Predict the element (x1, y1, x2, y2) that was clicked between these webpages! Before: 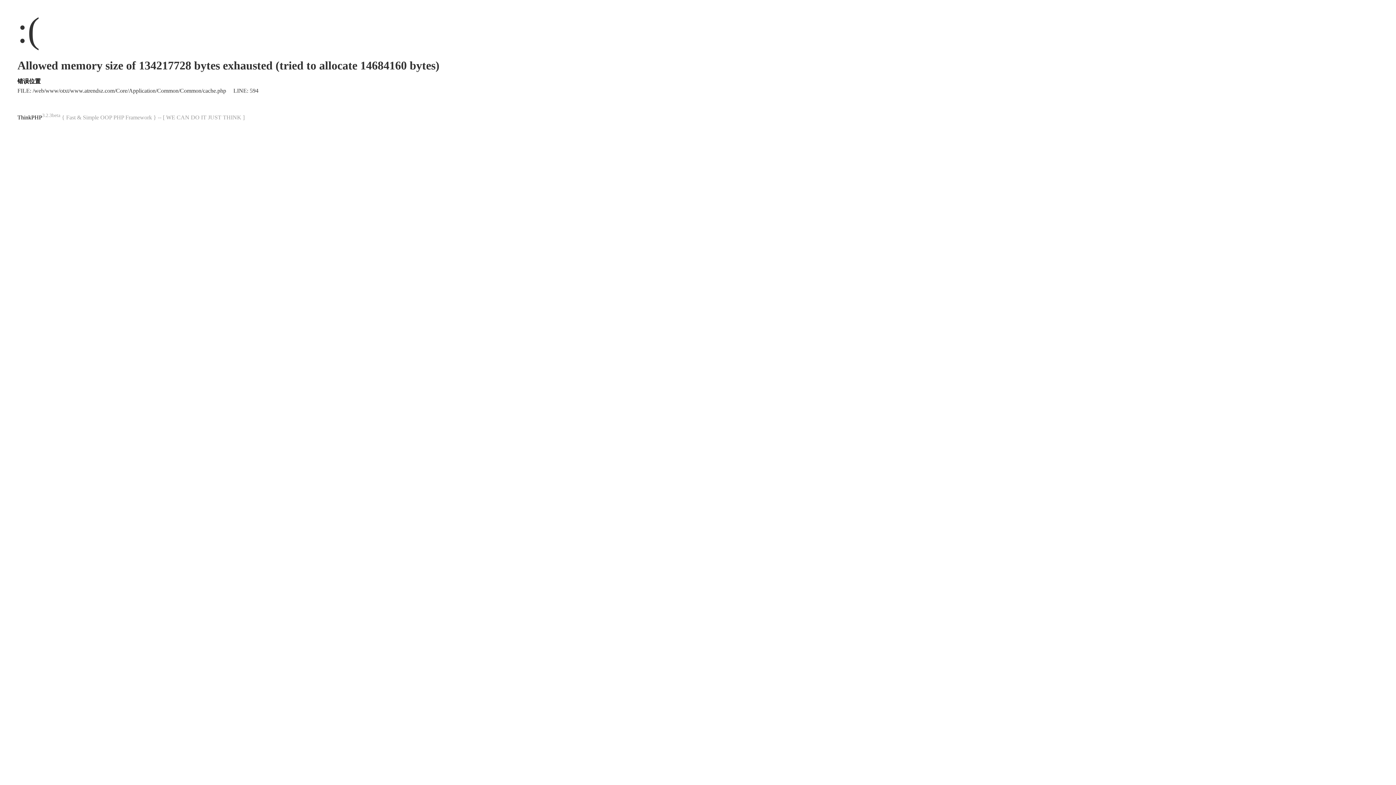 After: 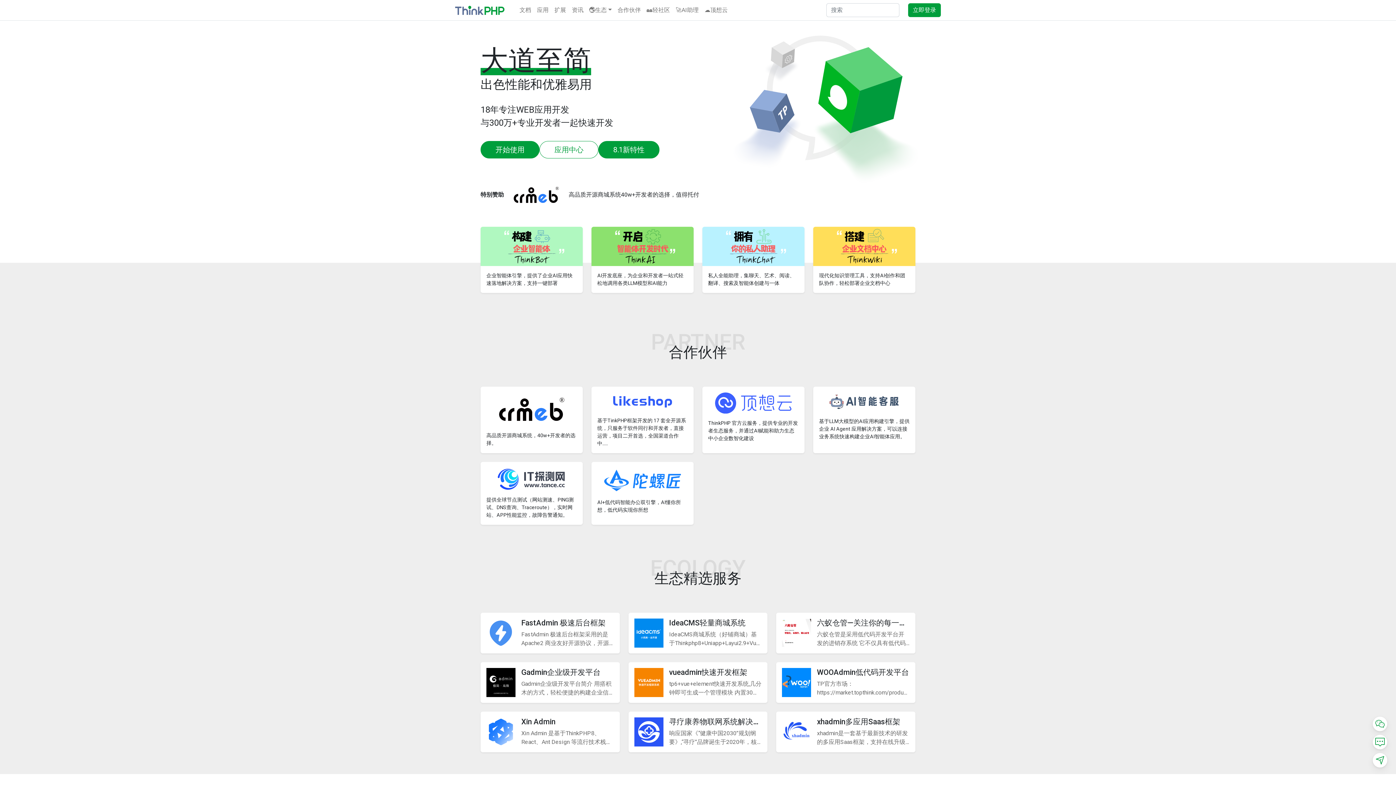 Action: label: ThinkPHP bbox: (17, 114, 42, 120)